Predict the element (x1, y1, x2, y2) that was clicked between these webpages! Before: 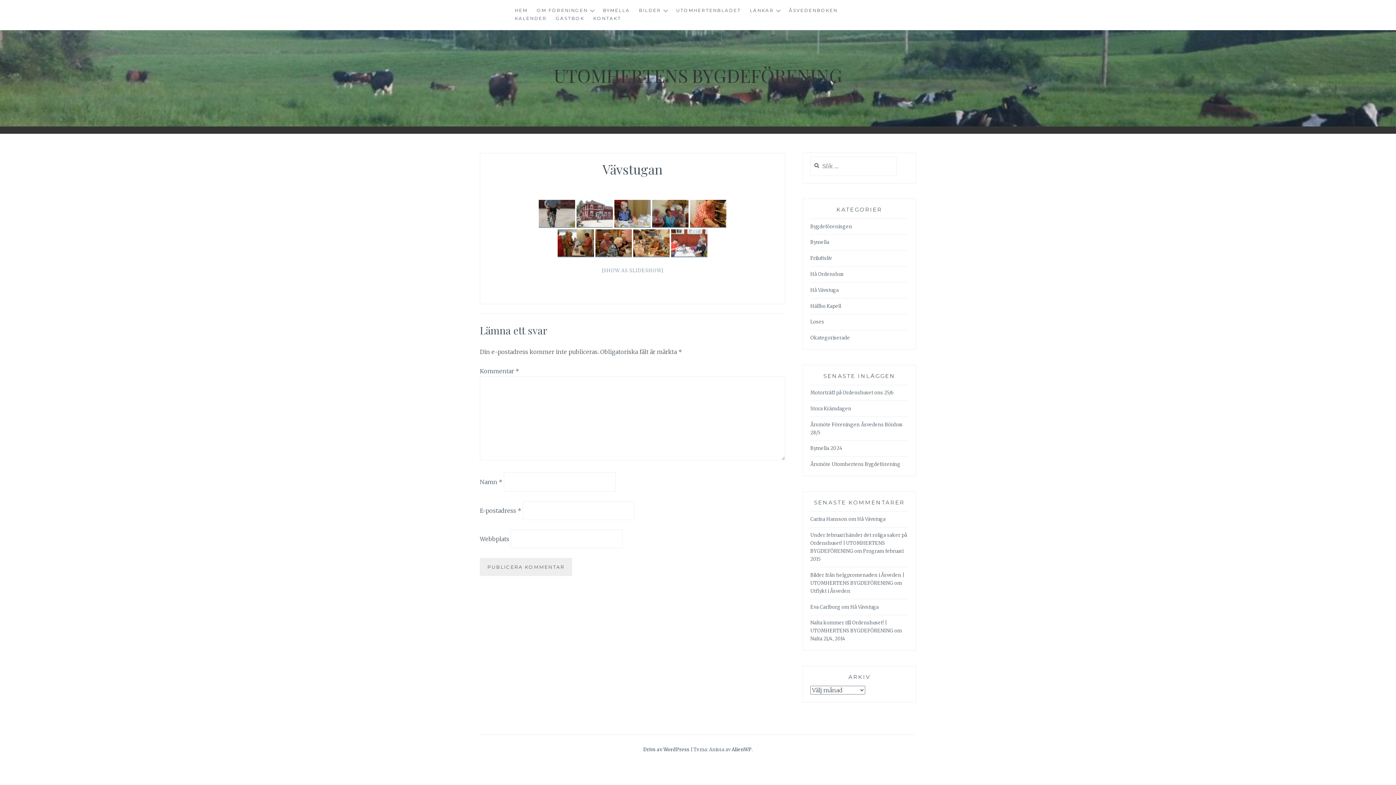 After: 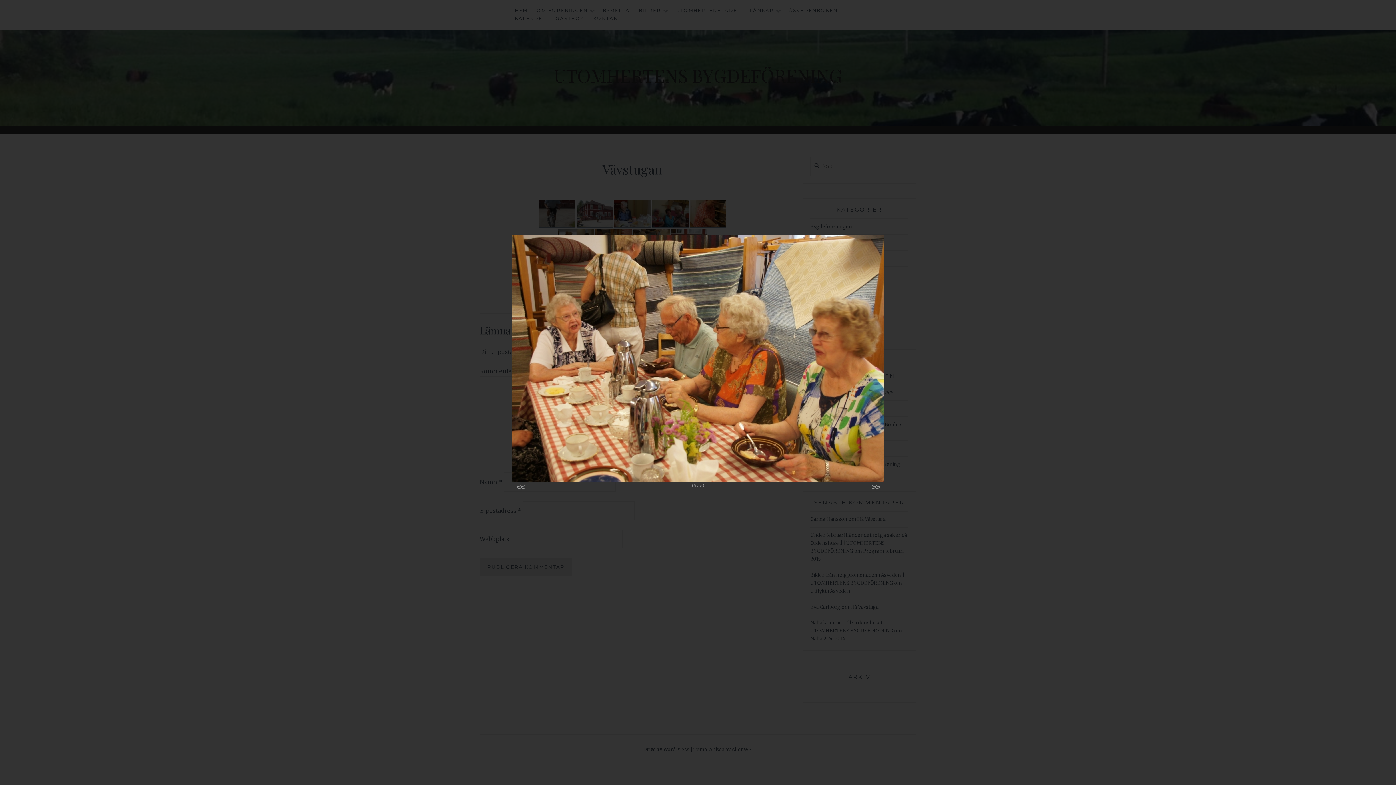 Action: bbox: (633, 229, 669, 257)